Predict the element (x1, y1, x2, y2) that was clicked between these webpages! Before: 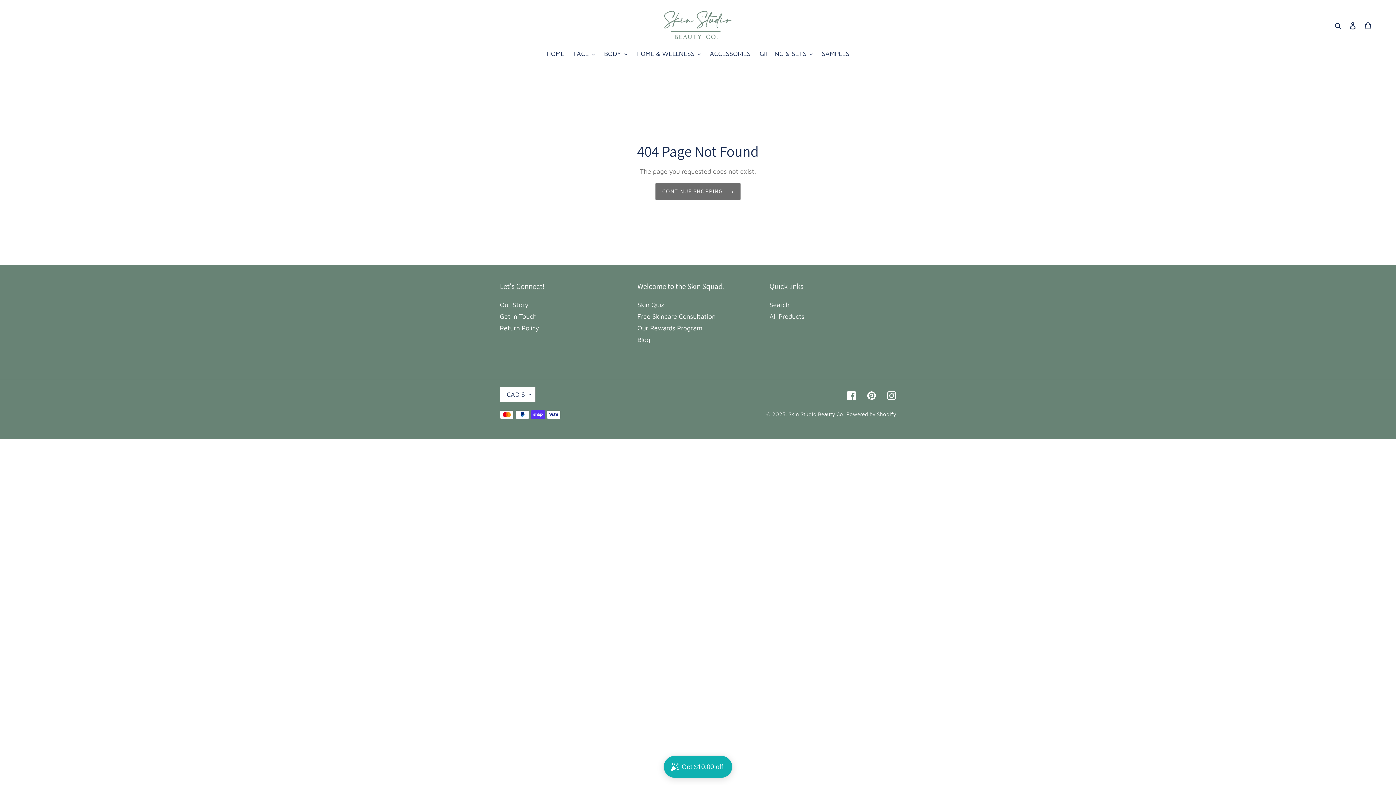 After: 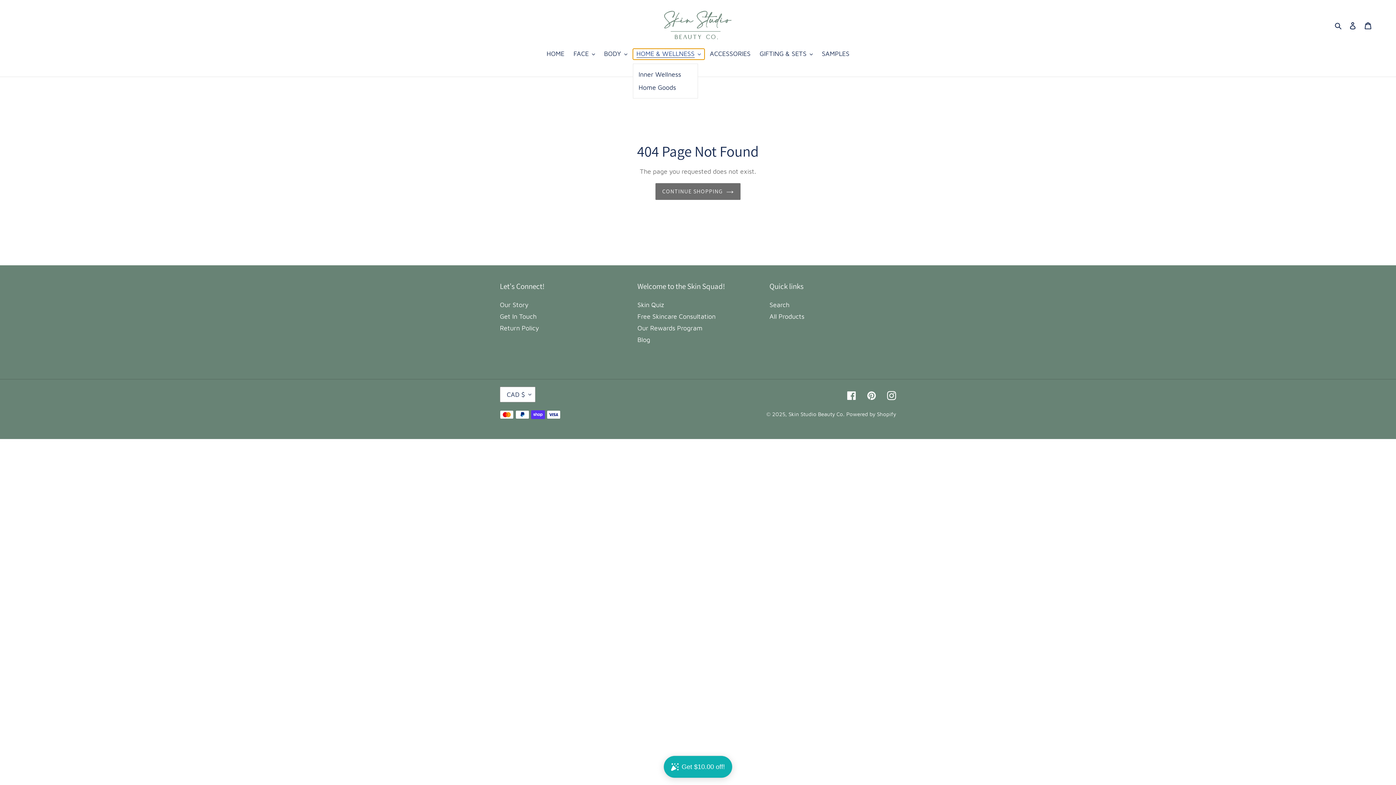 Action: label: HOME & WELLNESS bbox: (632, 48, 704, 59)